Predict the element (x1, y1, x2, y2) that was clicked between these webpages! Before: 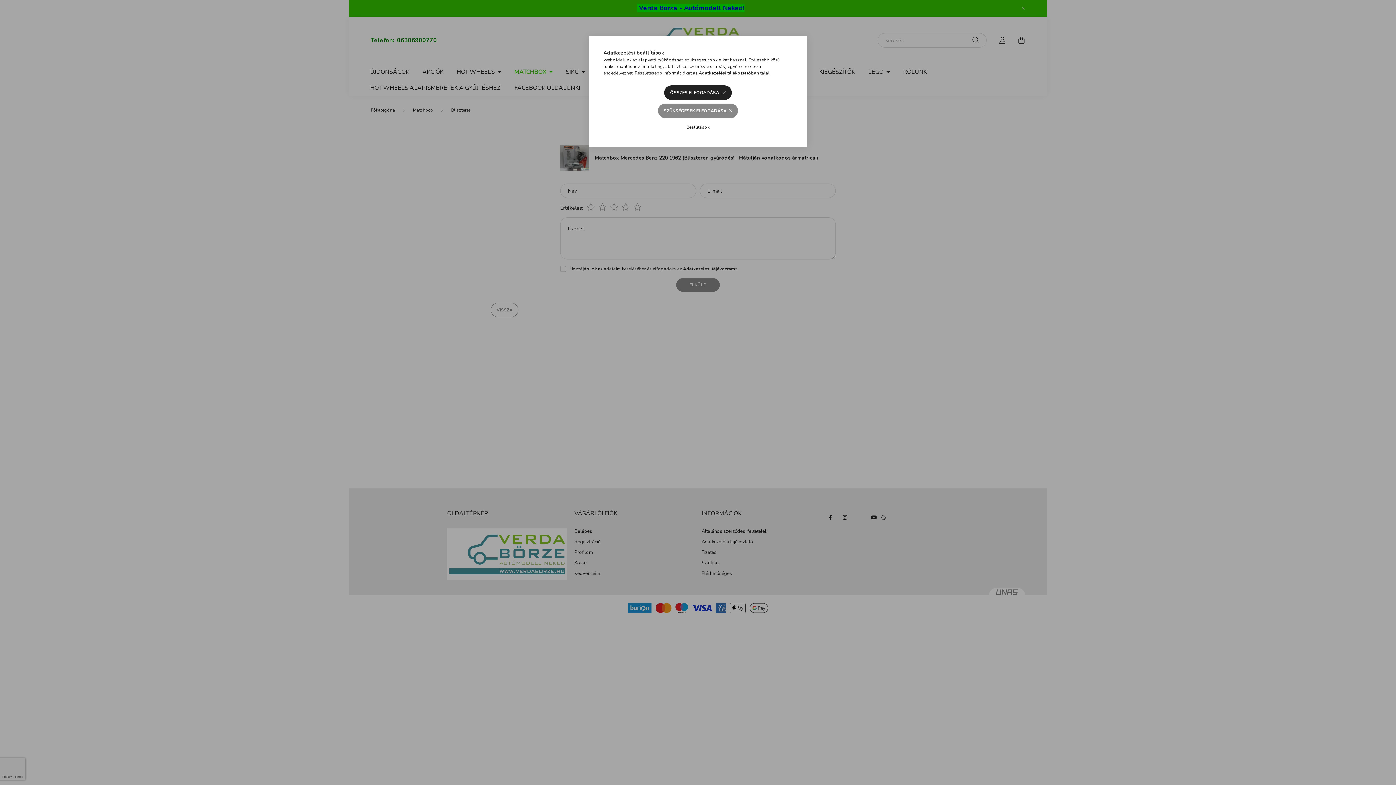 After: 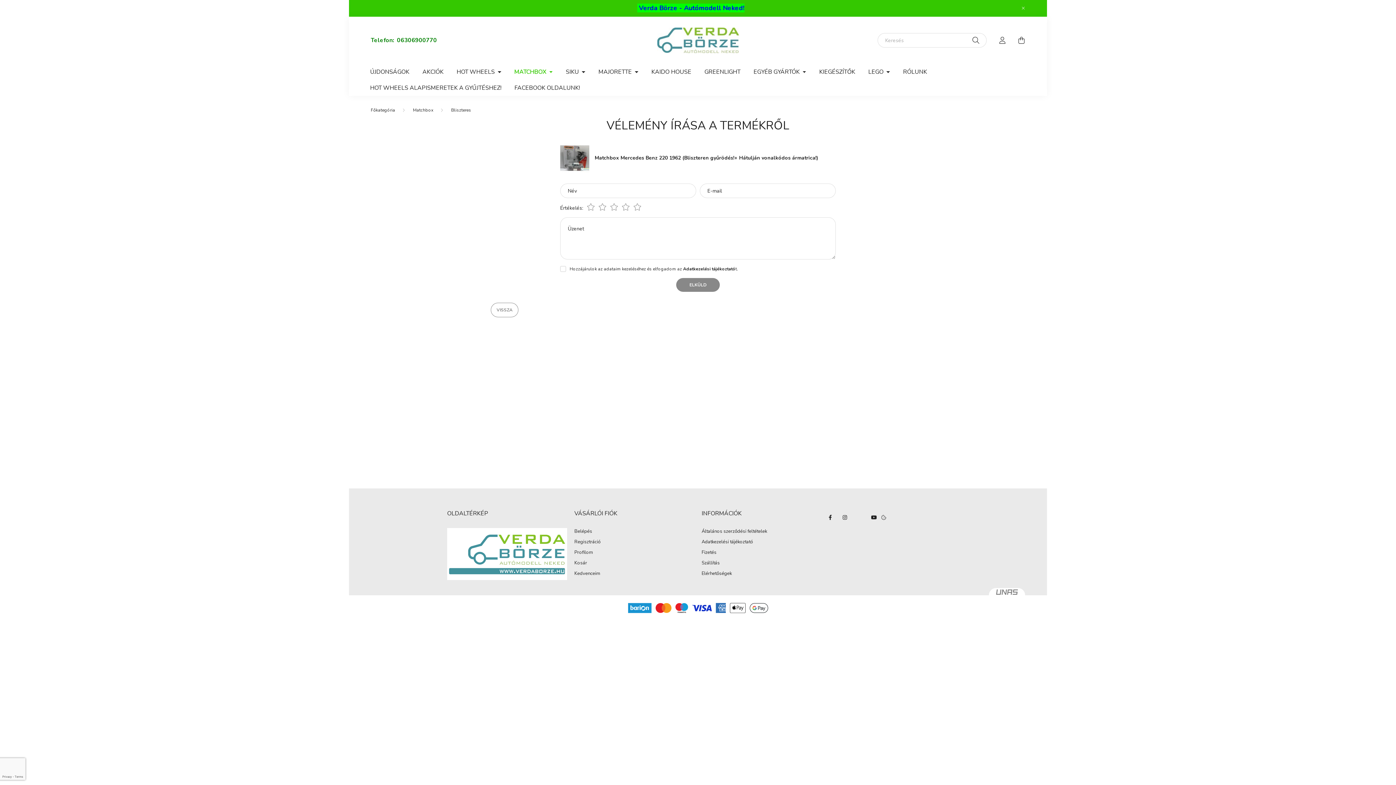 Action: bbox: (664, 85, 731, 100) label: ÖSSZES ELFOGADÁSA